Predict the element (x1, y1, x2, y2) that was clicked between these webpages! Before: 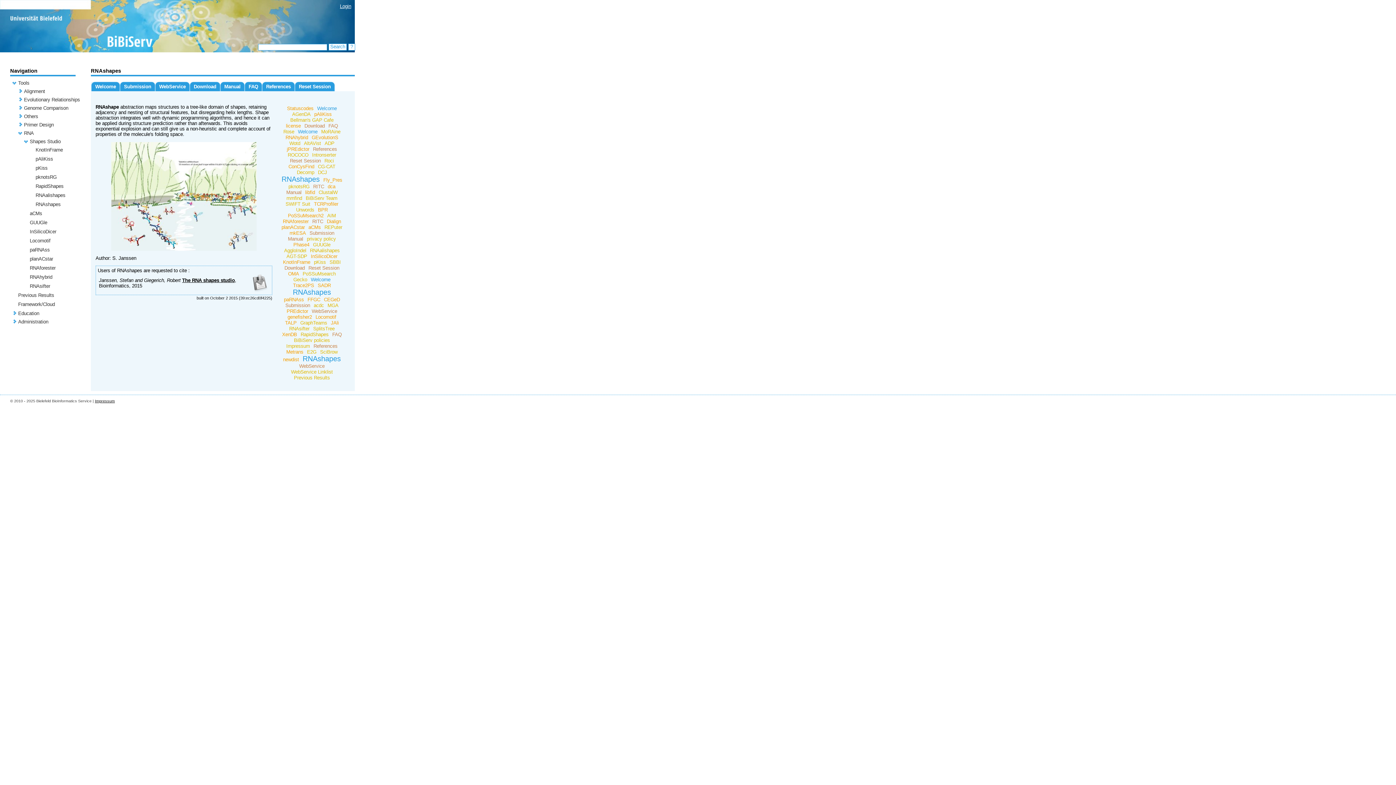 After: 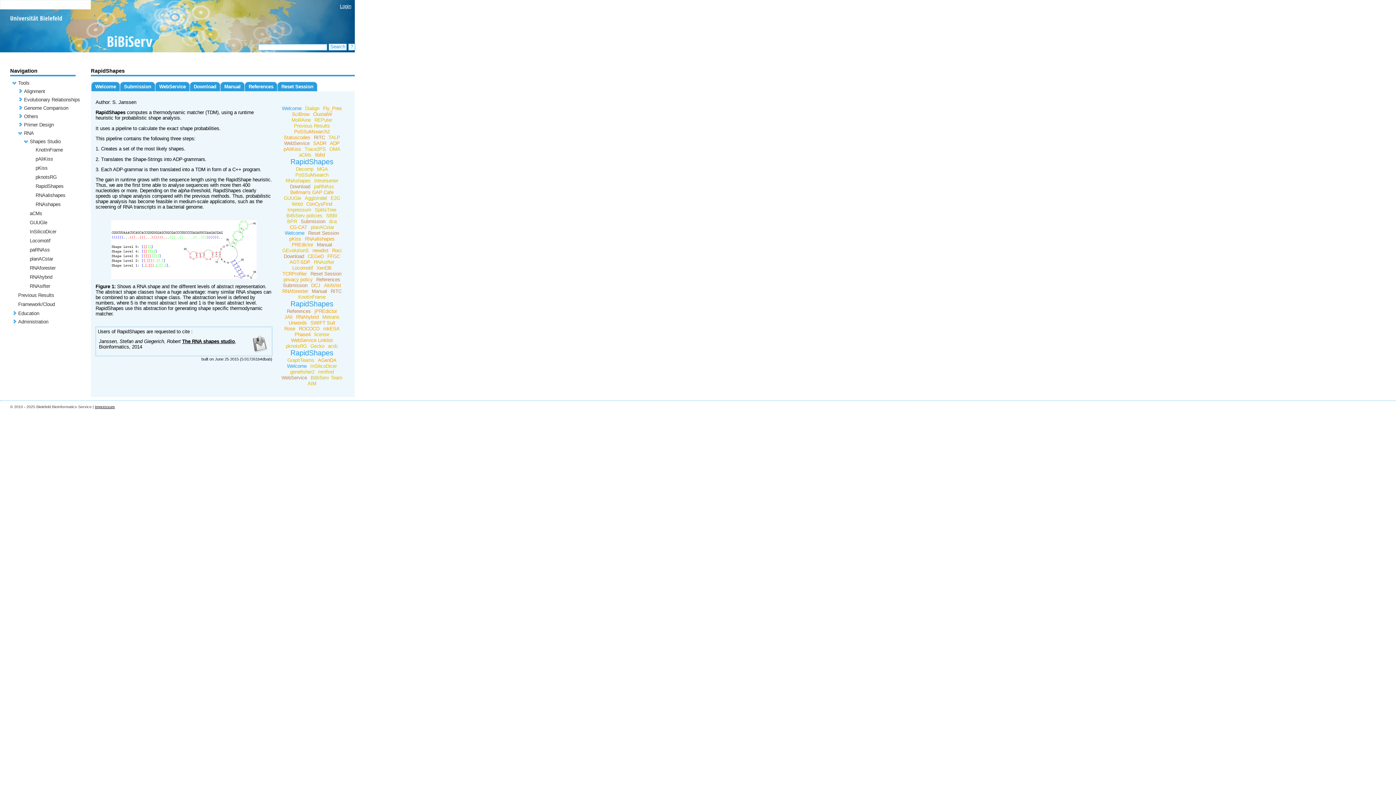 Action: bbox: (298, 332, 330, 337) label: RapidShapes